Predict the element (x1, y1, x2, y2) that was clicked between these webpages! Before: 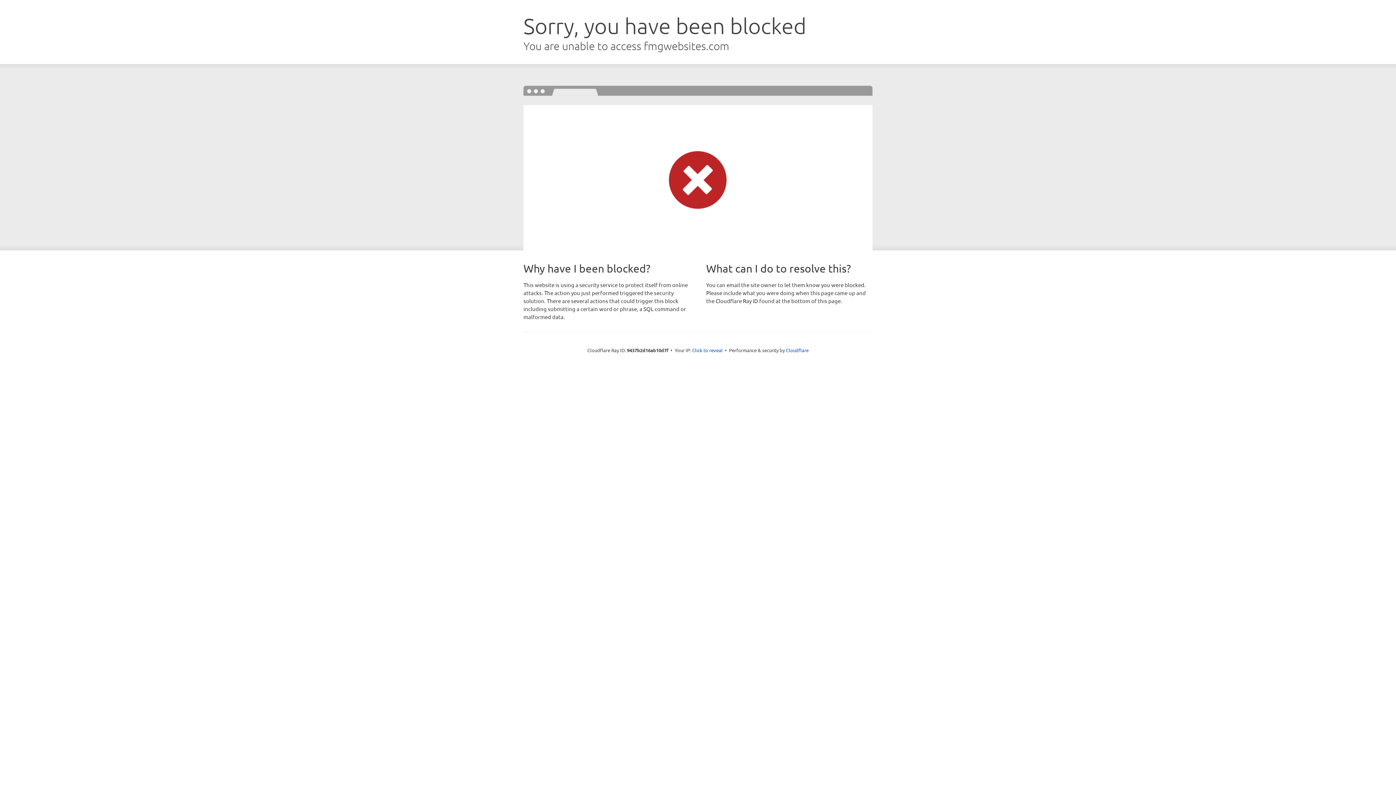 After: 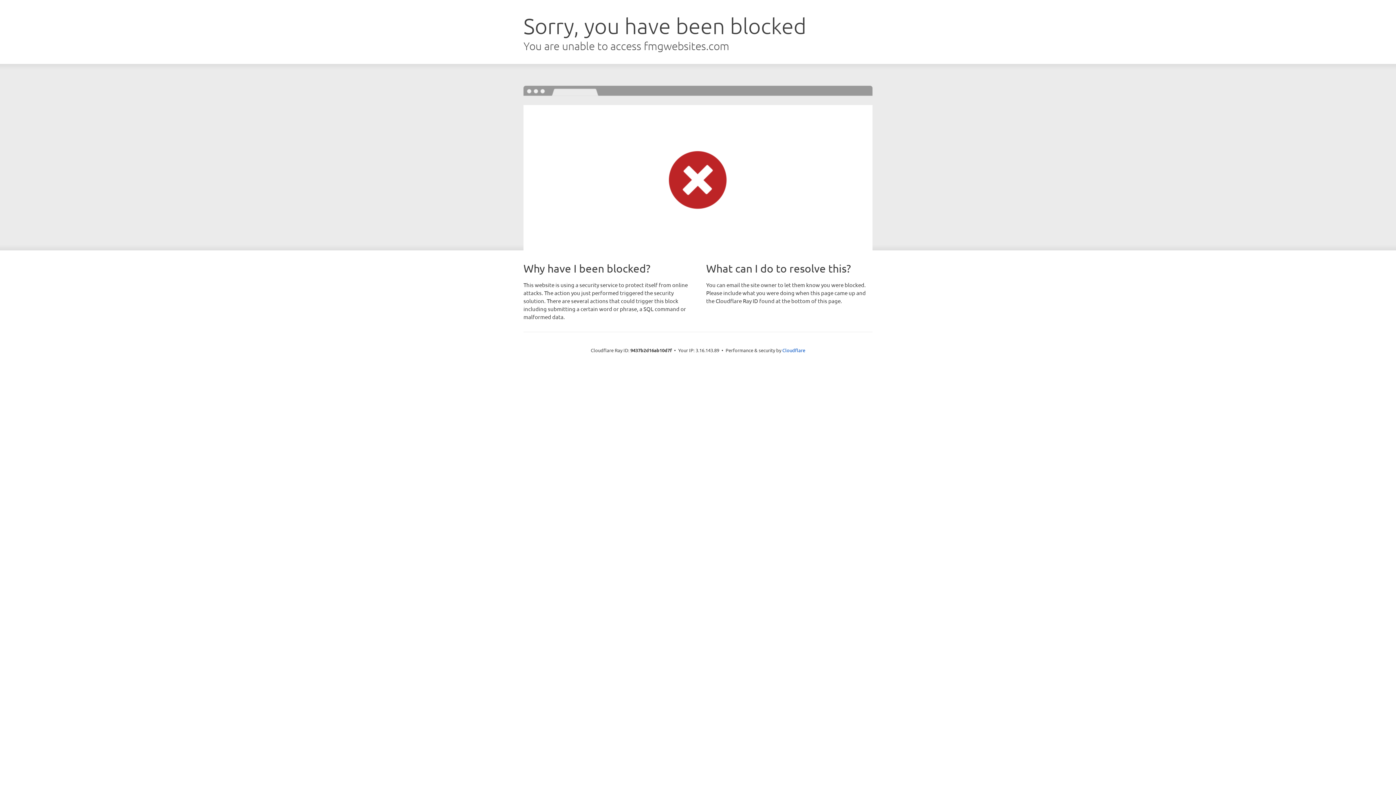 Action: label: Click to reveal bbox: (692, 346, 722, 353)